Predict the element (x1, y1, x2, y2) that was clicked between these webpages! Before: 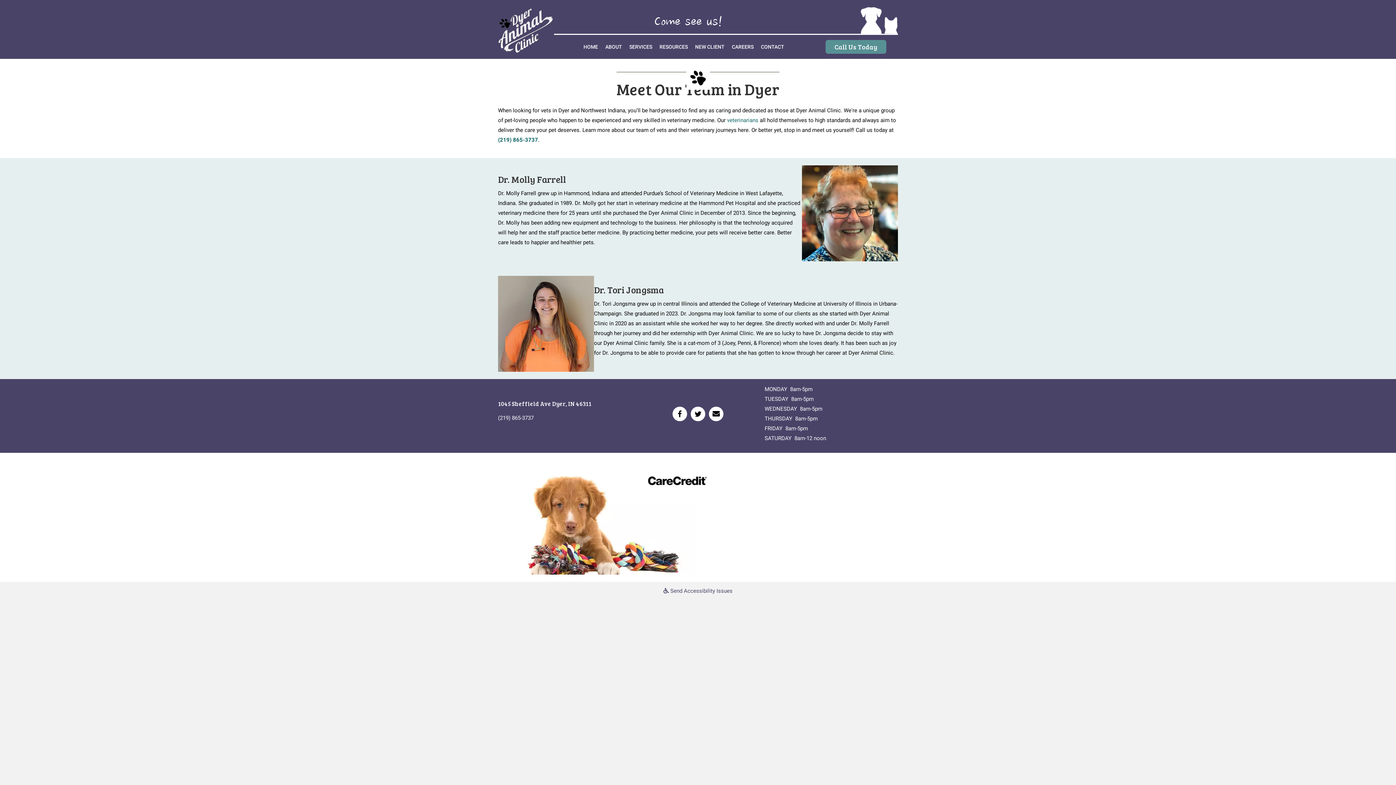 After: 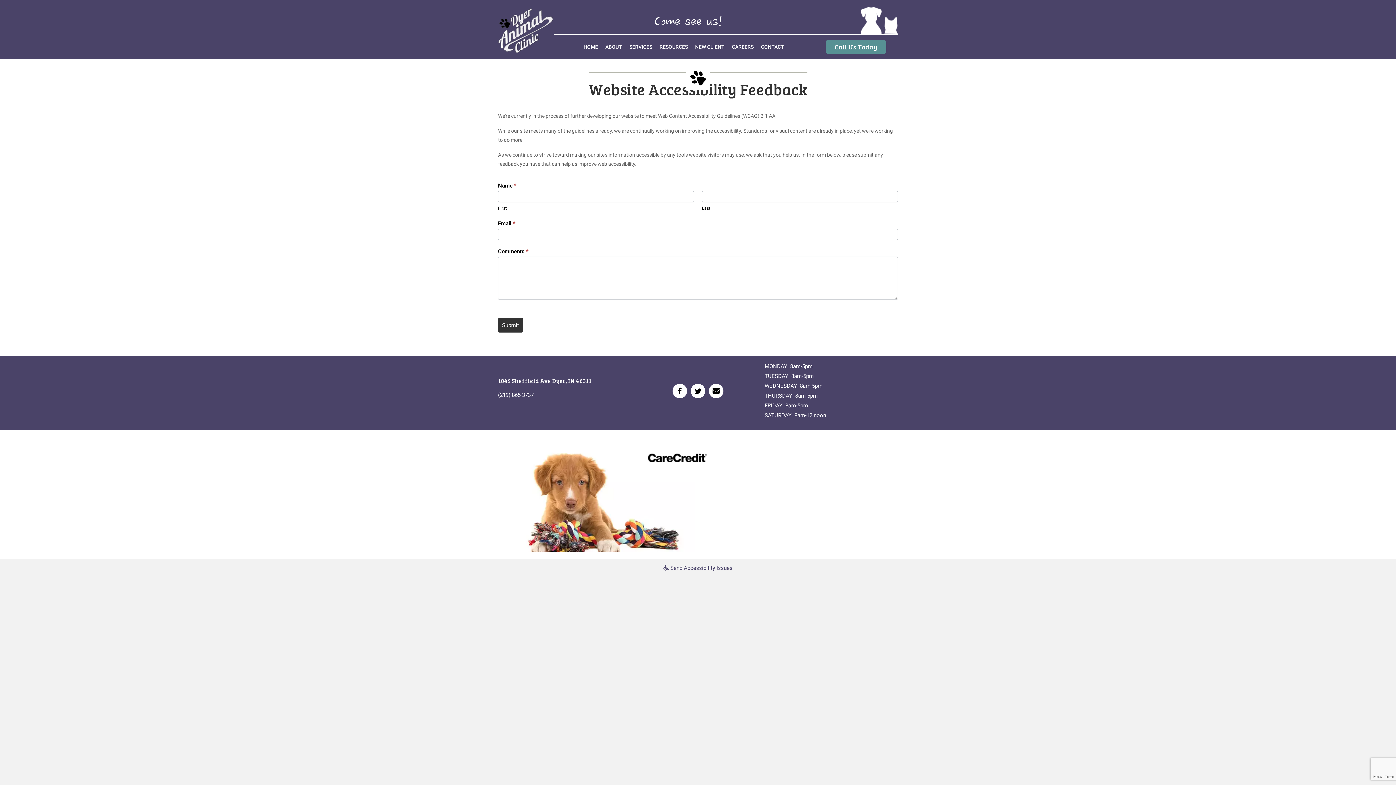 Action: bbox: (663, 587, 732, 594) label:  Send Accessibility Issues